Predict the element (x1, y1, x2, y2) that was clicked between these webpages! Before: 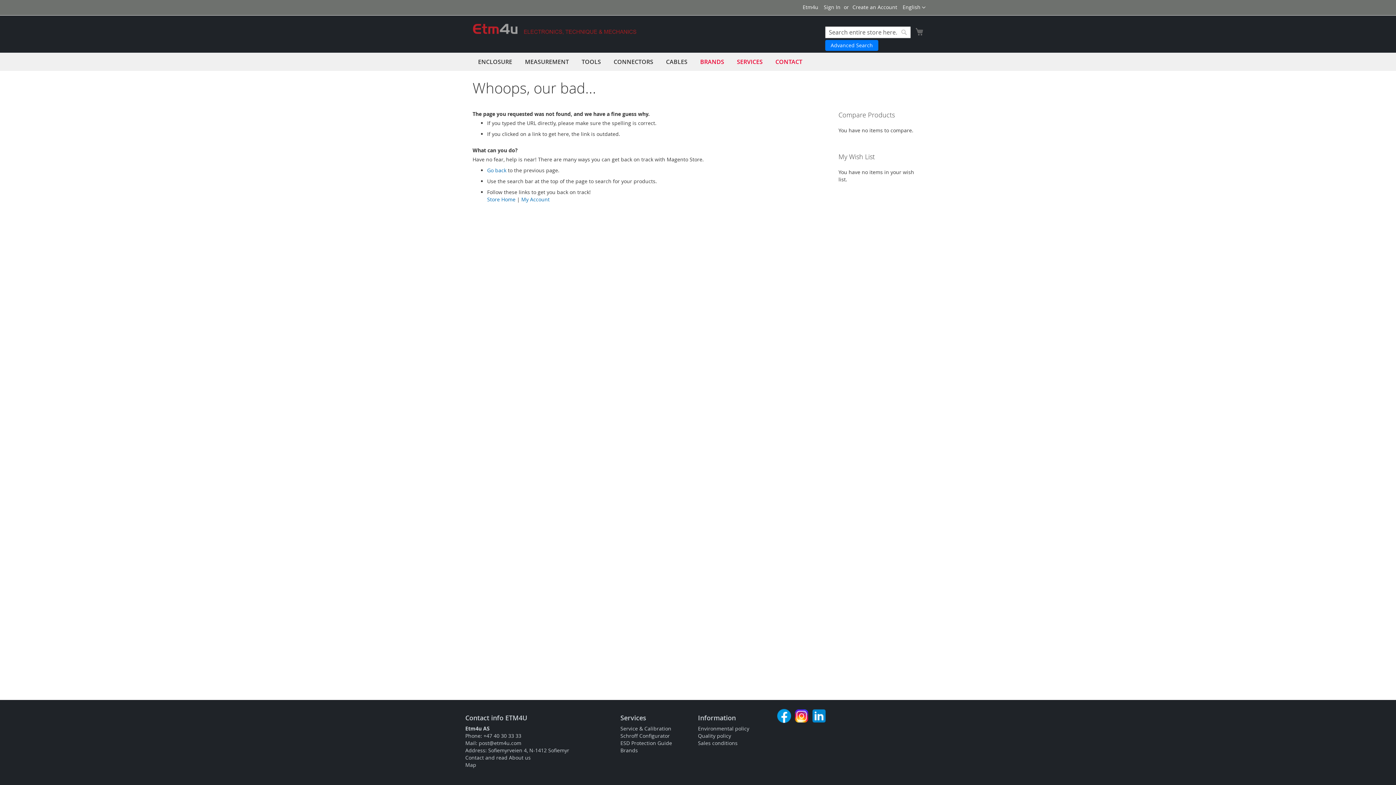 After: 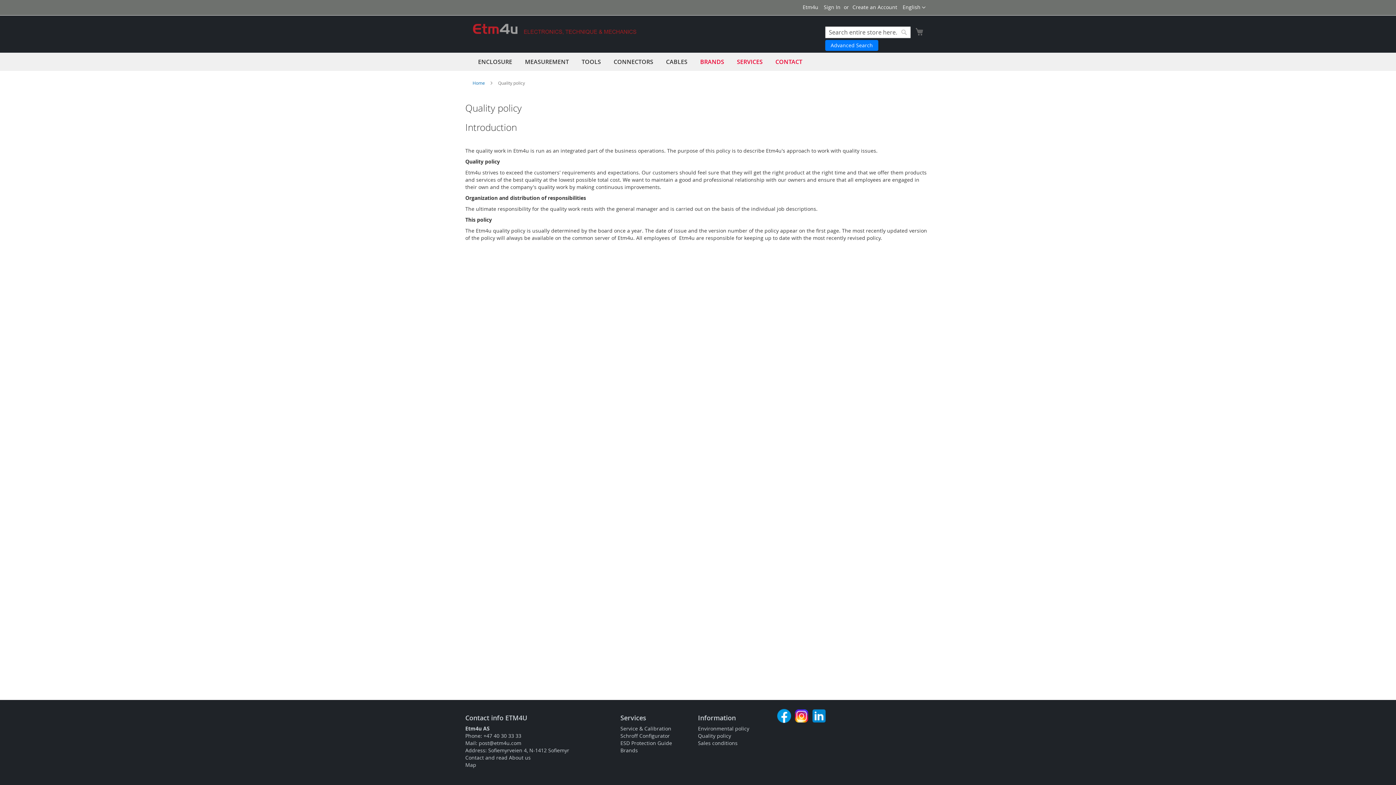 Action: bbox: (698, 732, 731, 739) label: Quality policy